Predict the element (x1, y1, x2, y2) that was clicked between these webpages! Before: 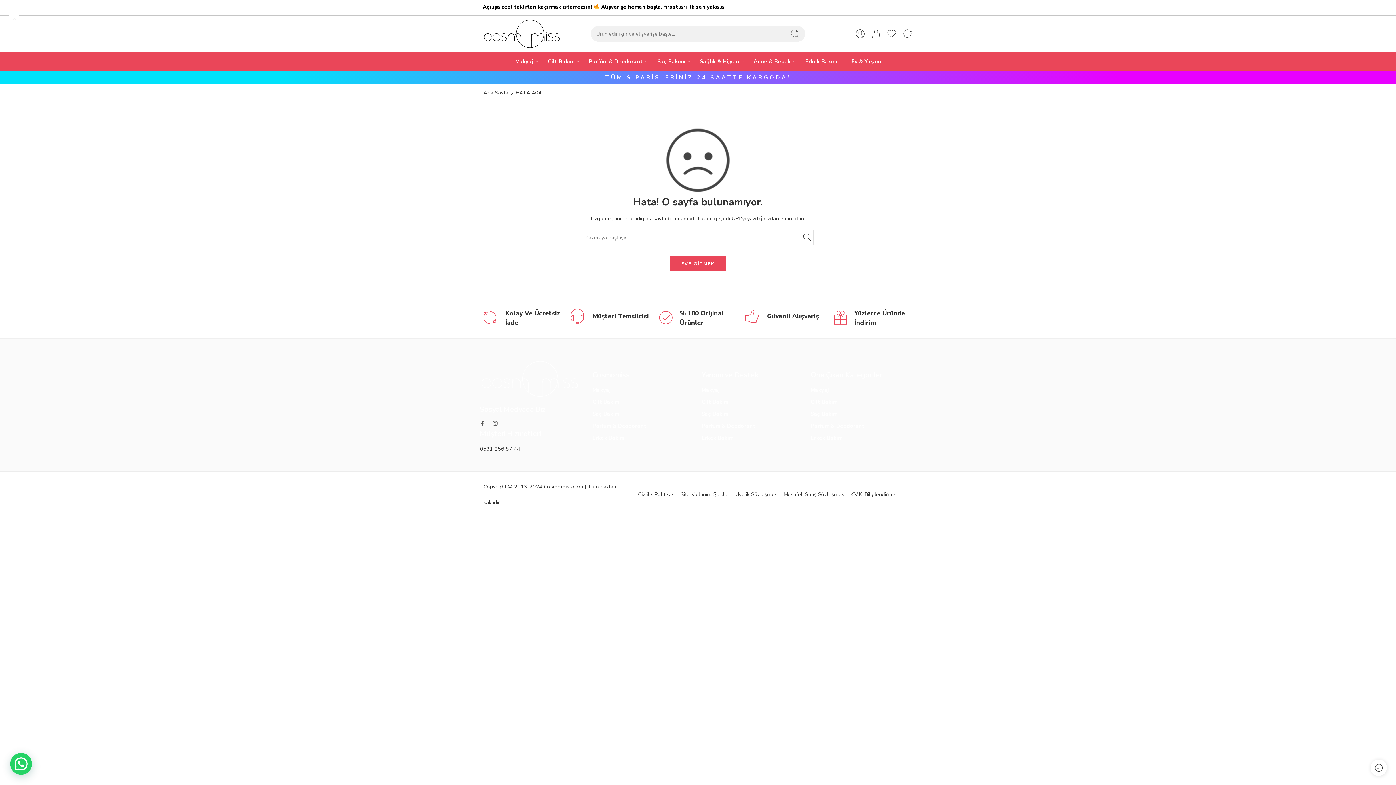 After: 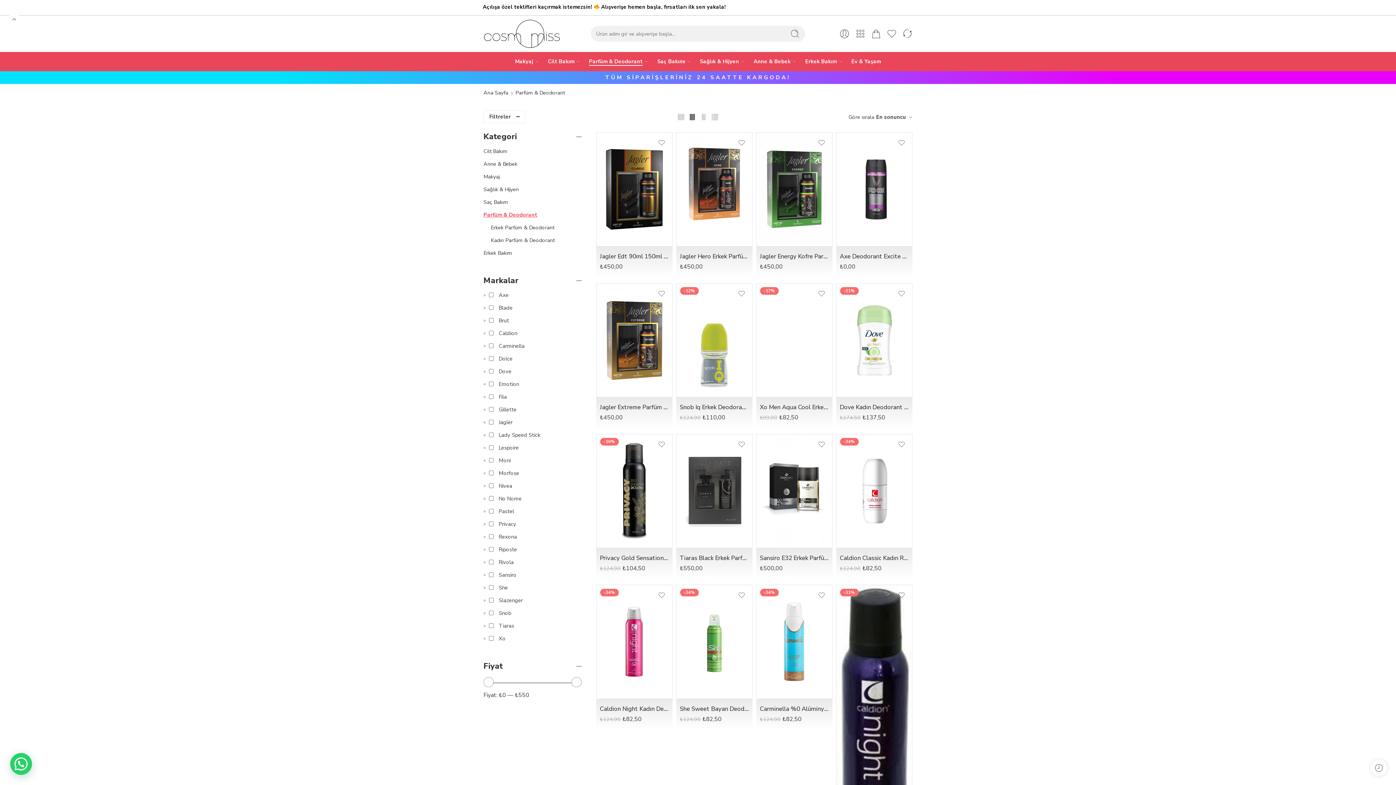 Action: label: Parfüm & Deodorant bbox: (589, 51, 642, 71)